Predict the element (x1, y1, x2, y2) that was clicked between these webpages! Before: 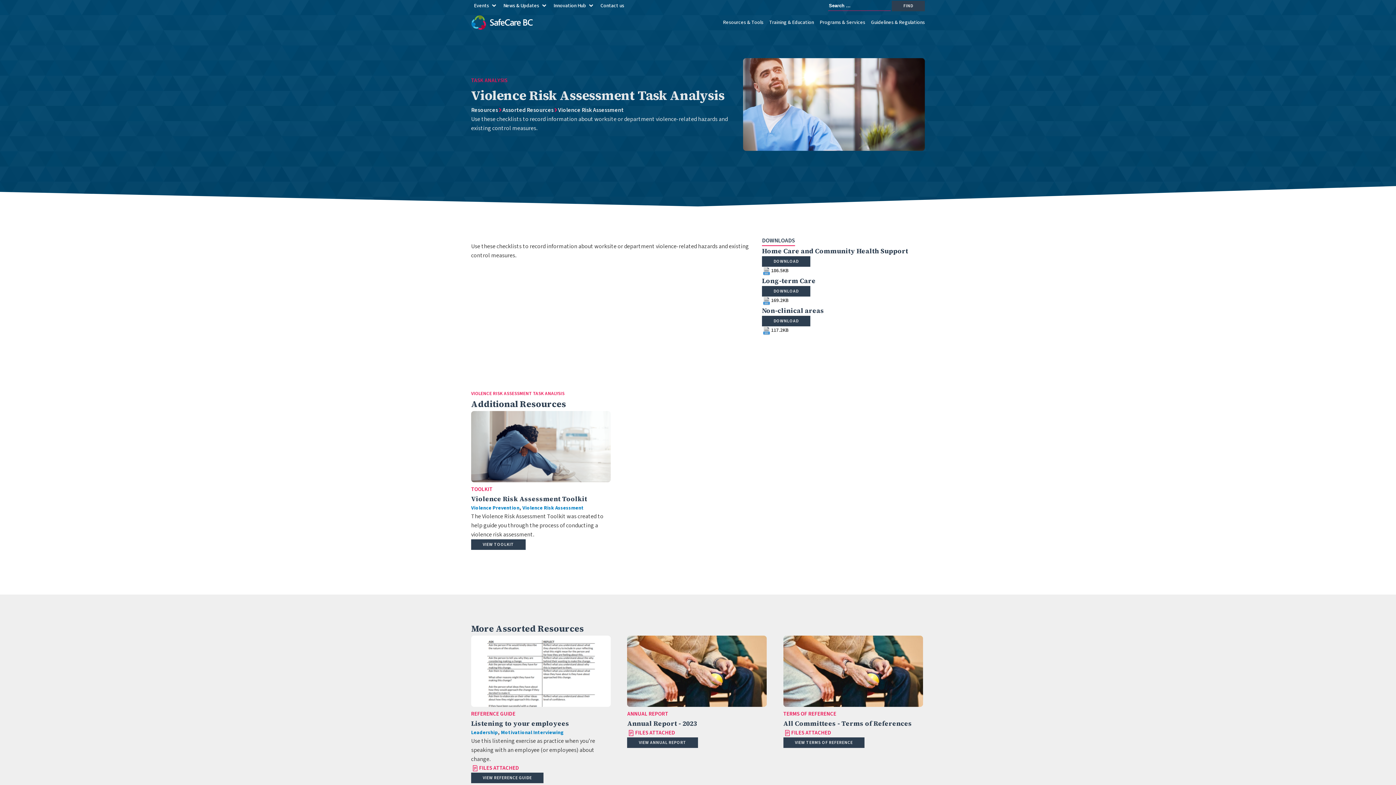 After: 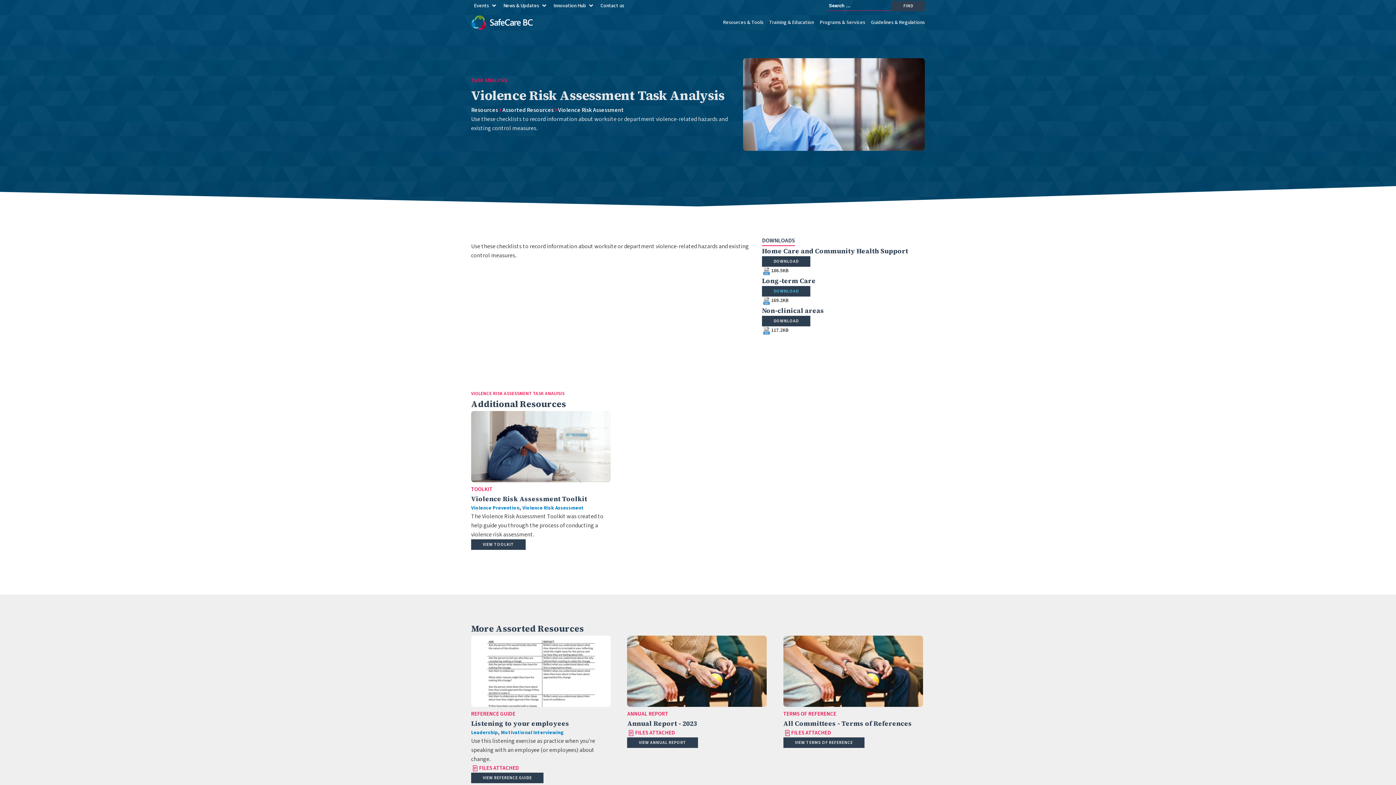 Action: bbox: (762, 286, 810, 296) label: DOWNLOAD